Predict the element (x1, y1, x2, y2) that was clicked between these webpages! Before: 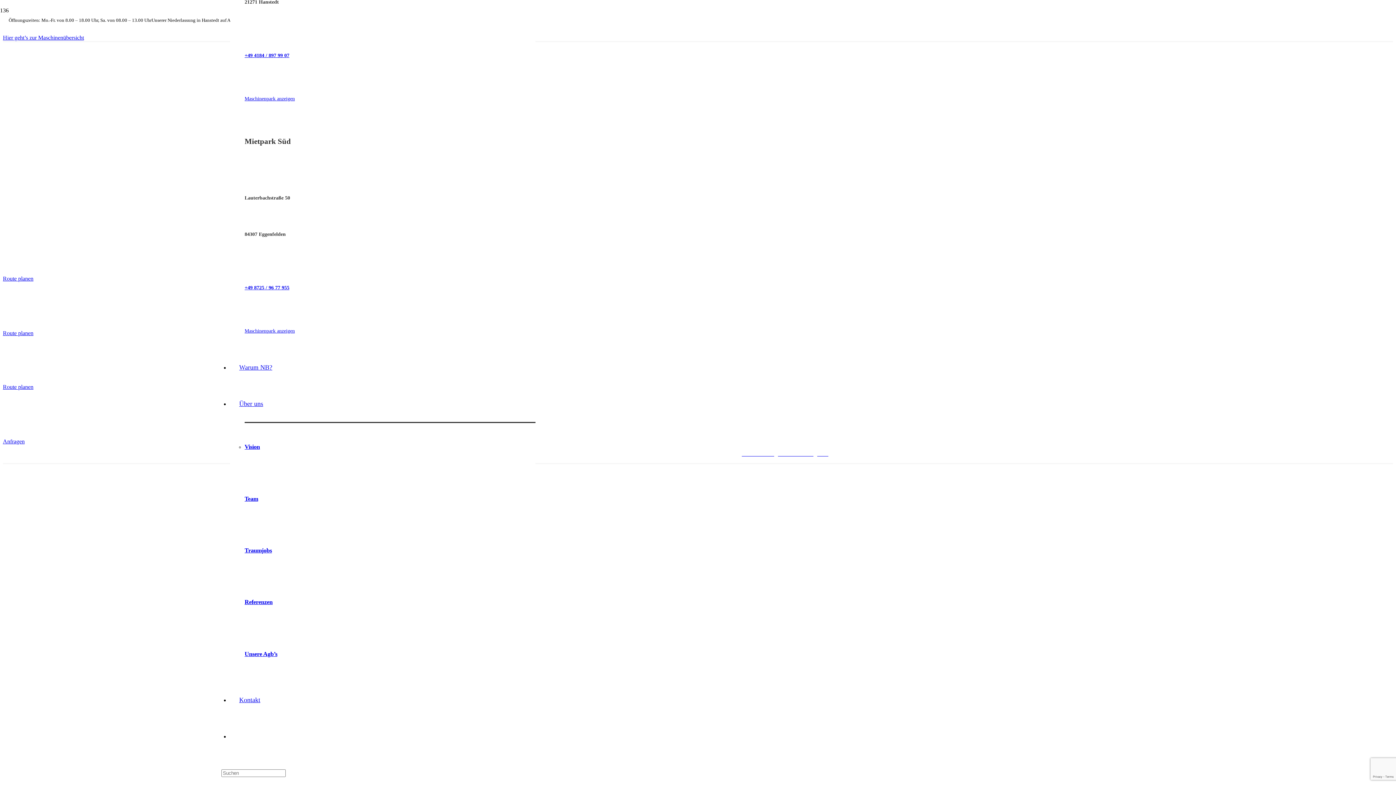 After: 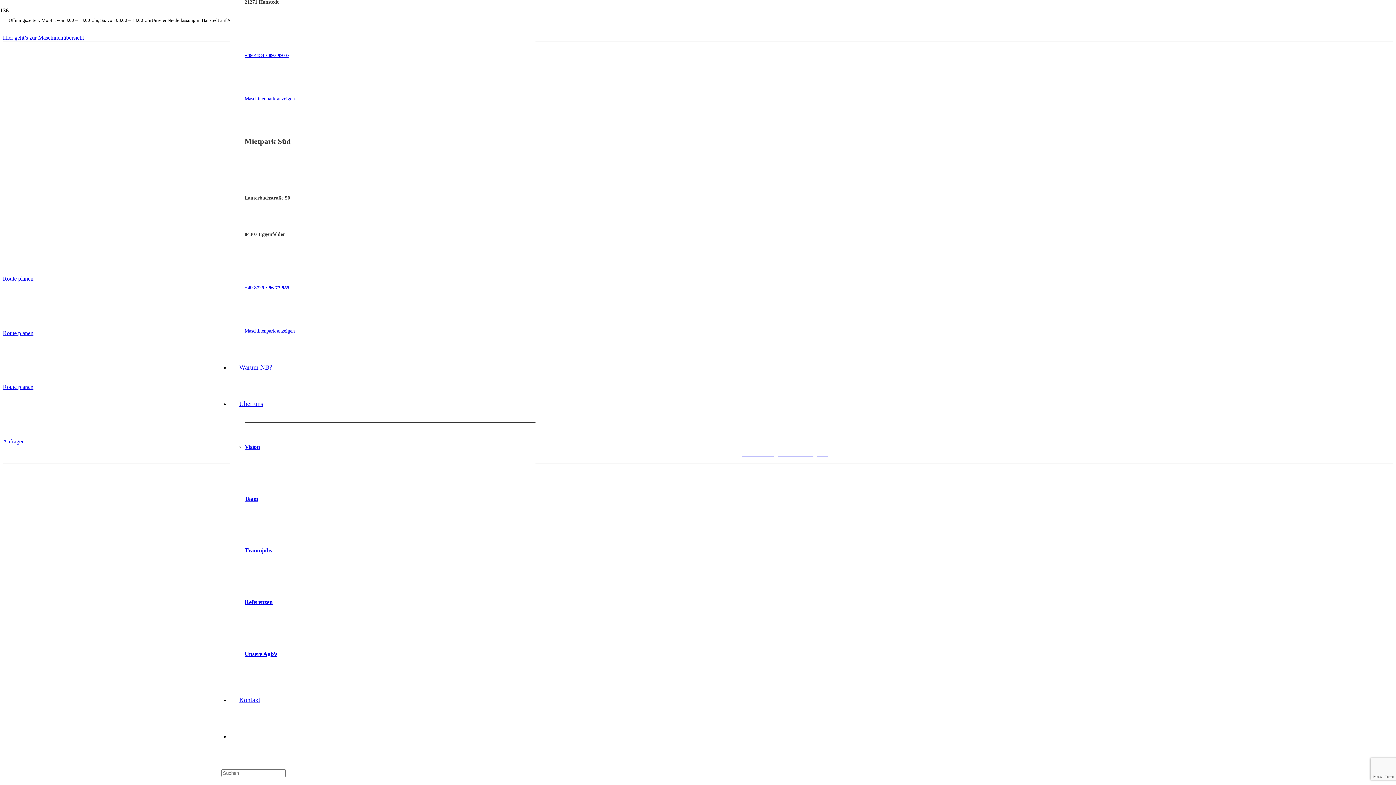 Action: label: Markus Baumgartner – Werbeagentur bbox: (742, 450, 828, 456)